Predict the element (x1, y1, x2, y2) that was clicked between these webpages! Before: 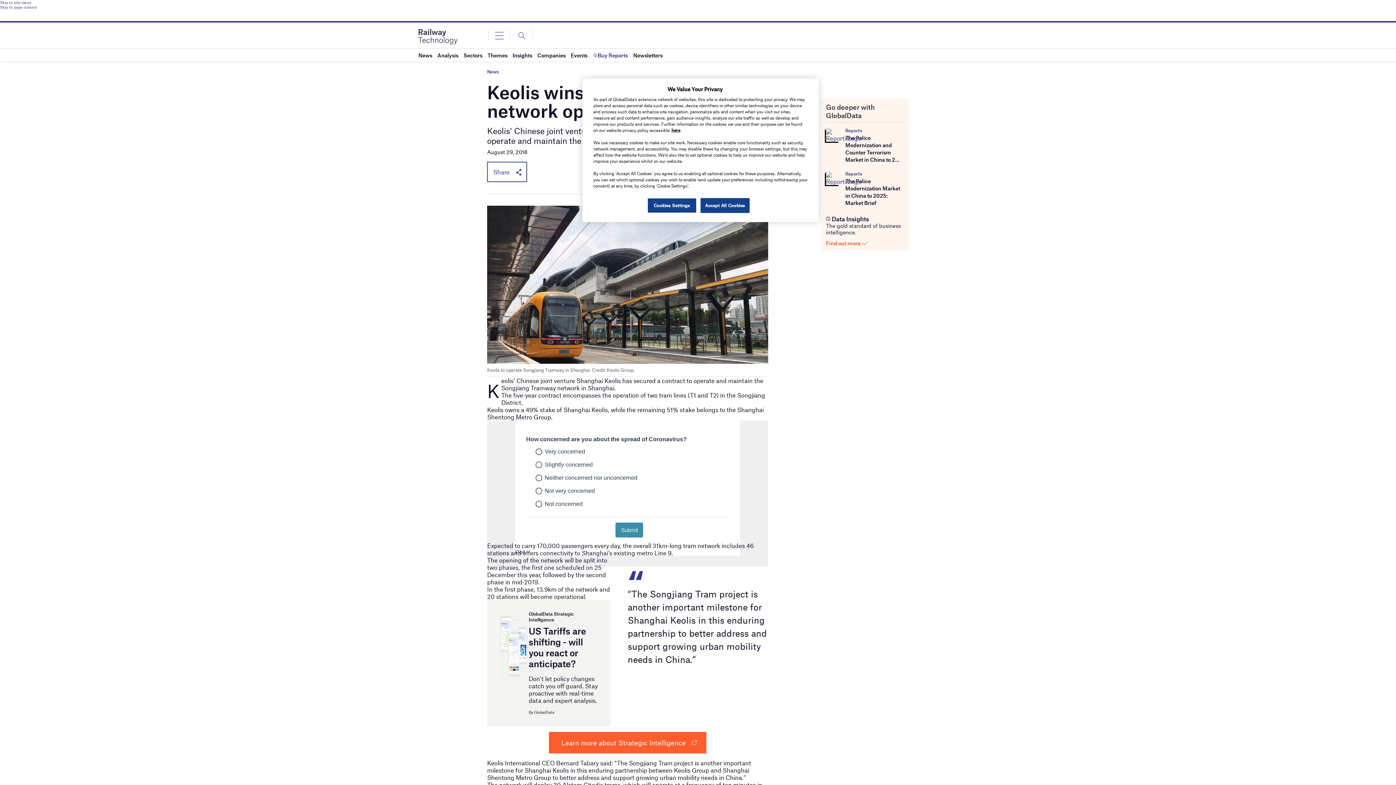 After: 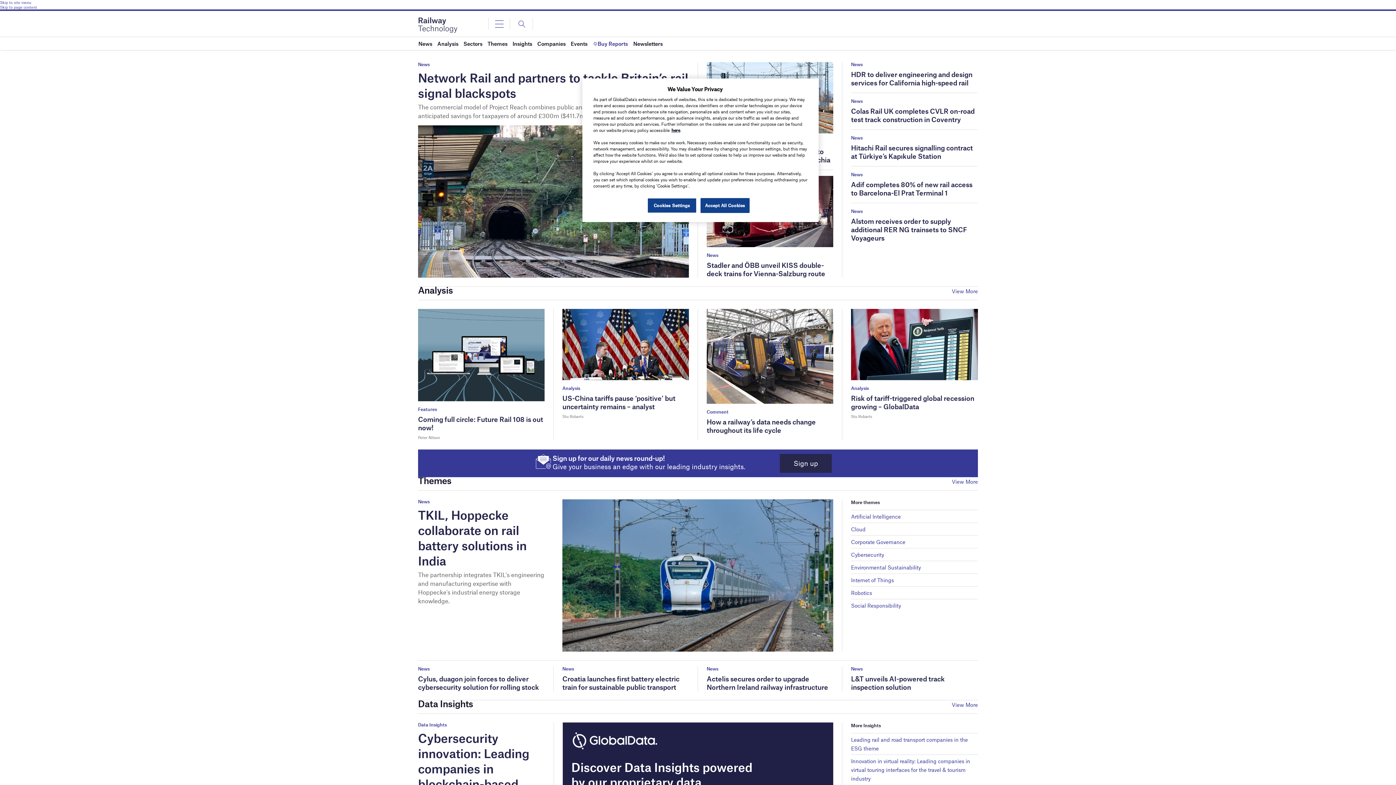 Action: bbox: (418, 33, 457, 38)